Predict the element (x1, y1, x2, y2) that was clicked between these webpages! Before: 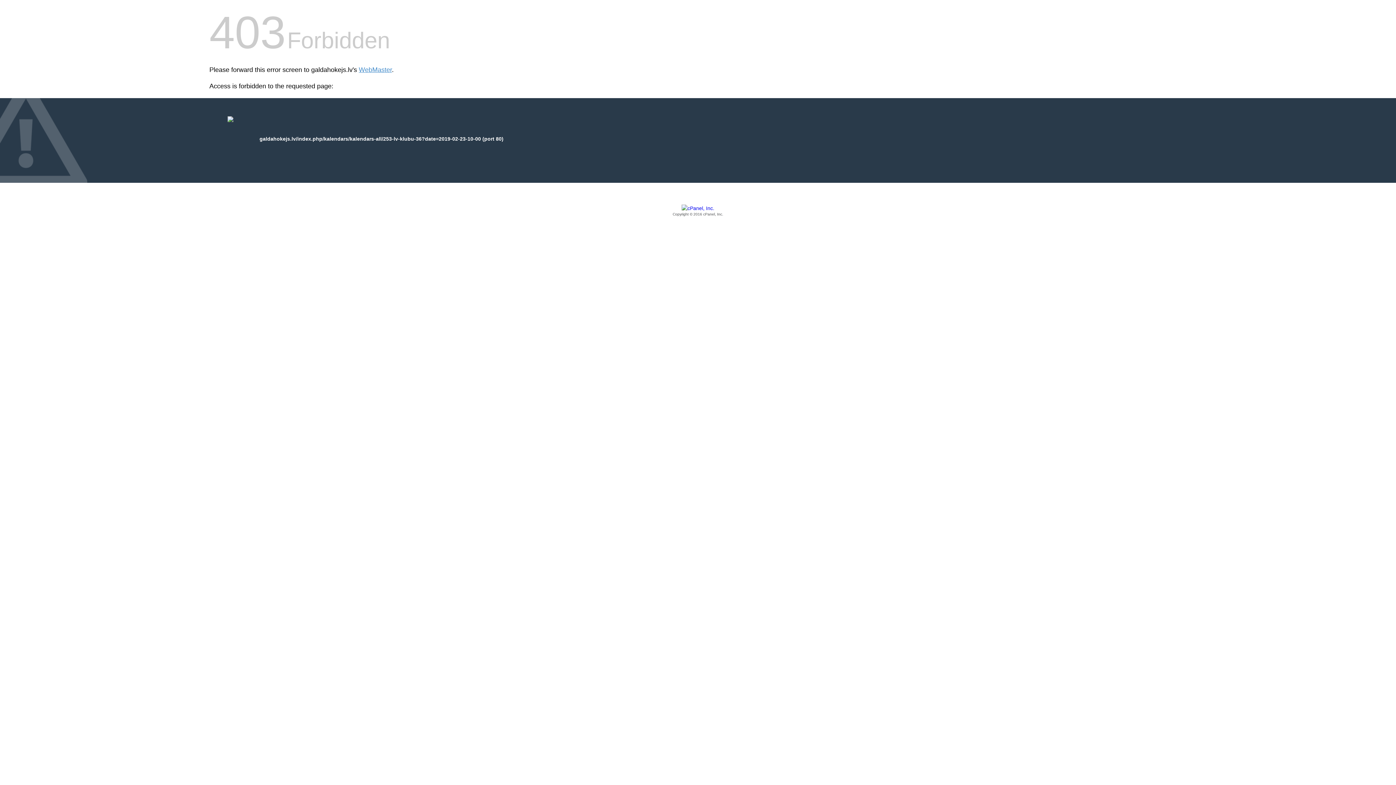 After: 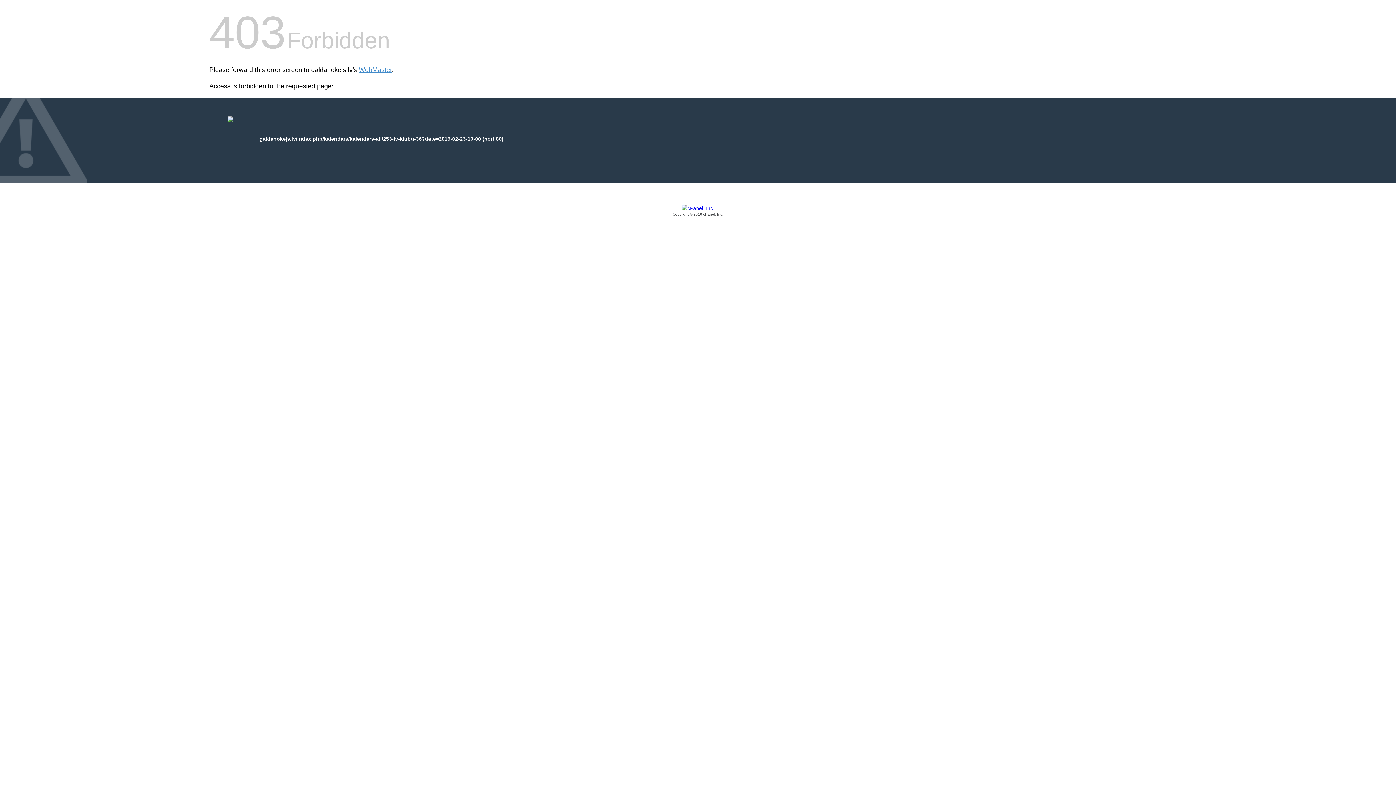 Action: label: Copyright © 2016 cPanel, Inc. bbox: (209, 205, 1186, 217)